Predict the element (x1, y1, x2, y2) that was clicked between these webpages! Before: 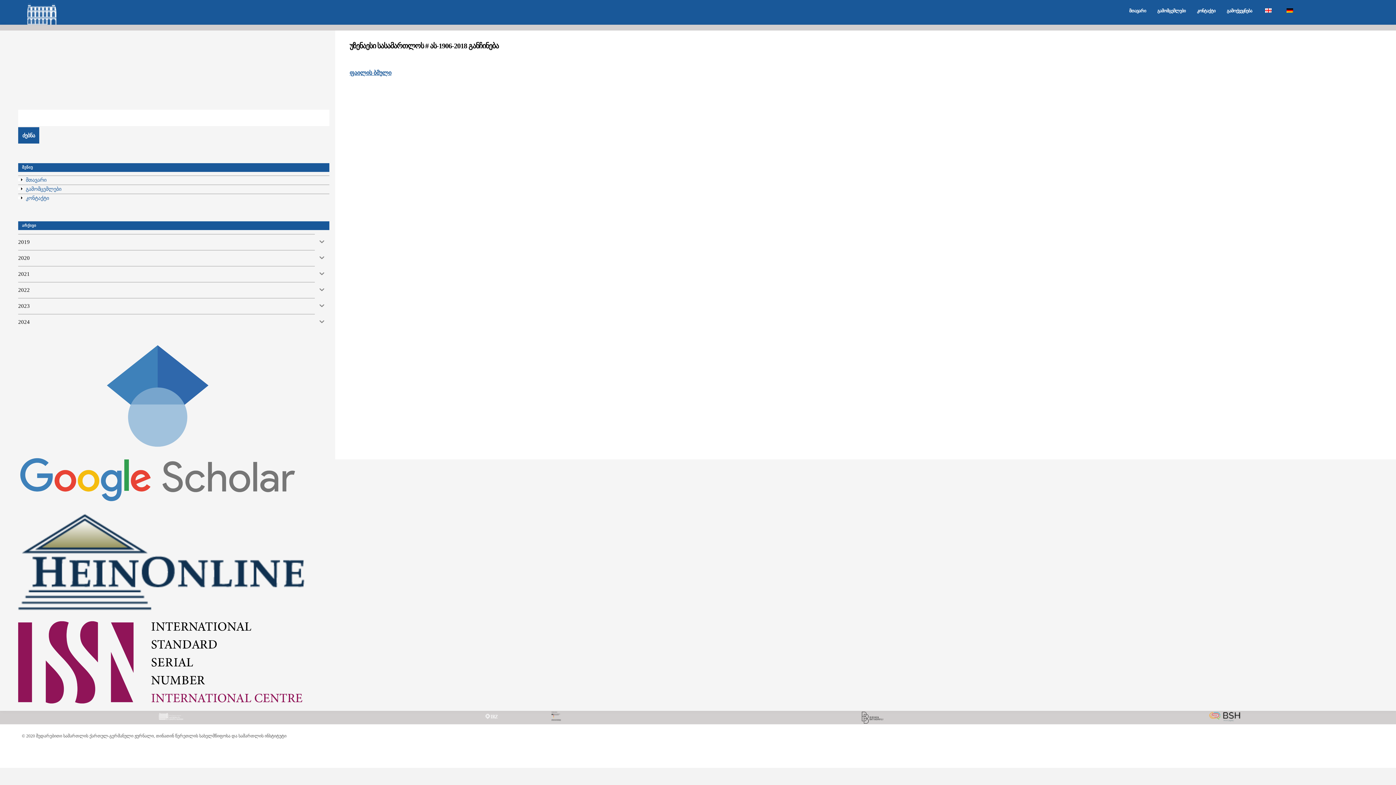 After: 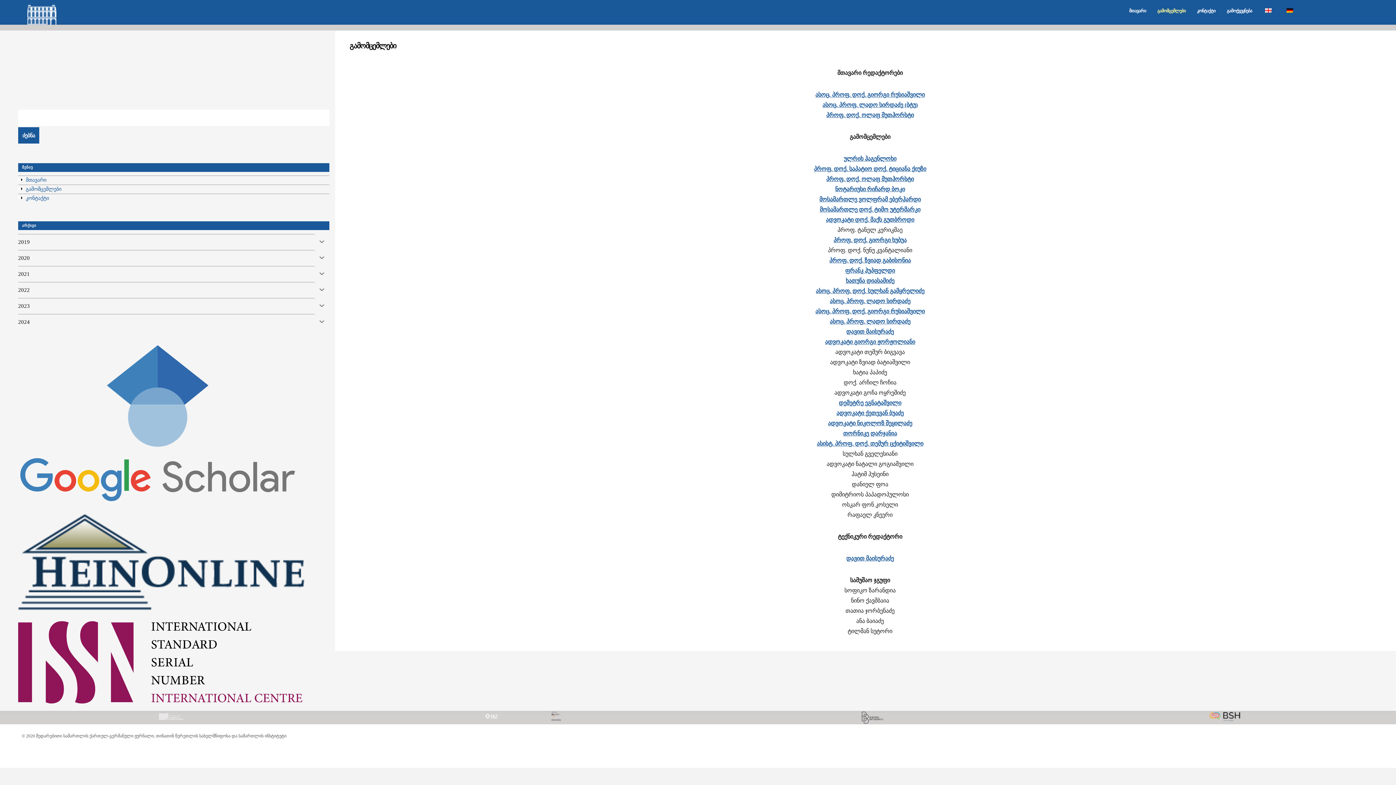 Action: bbox: (1156, 1, 1186, 20) label: გამომცემლები